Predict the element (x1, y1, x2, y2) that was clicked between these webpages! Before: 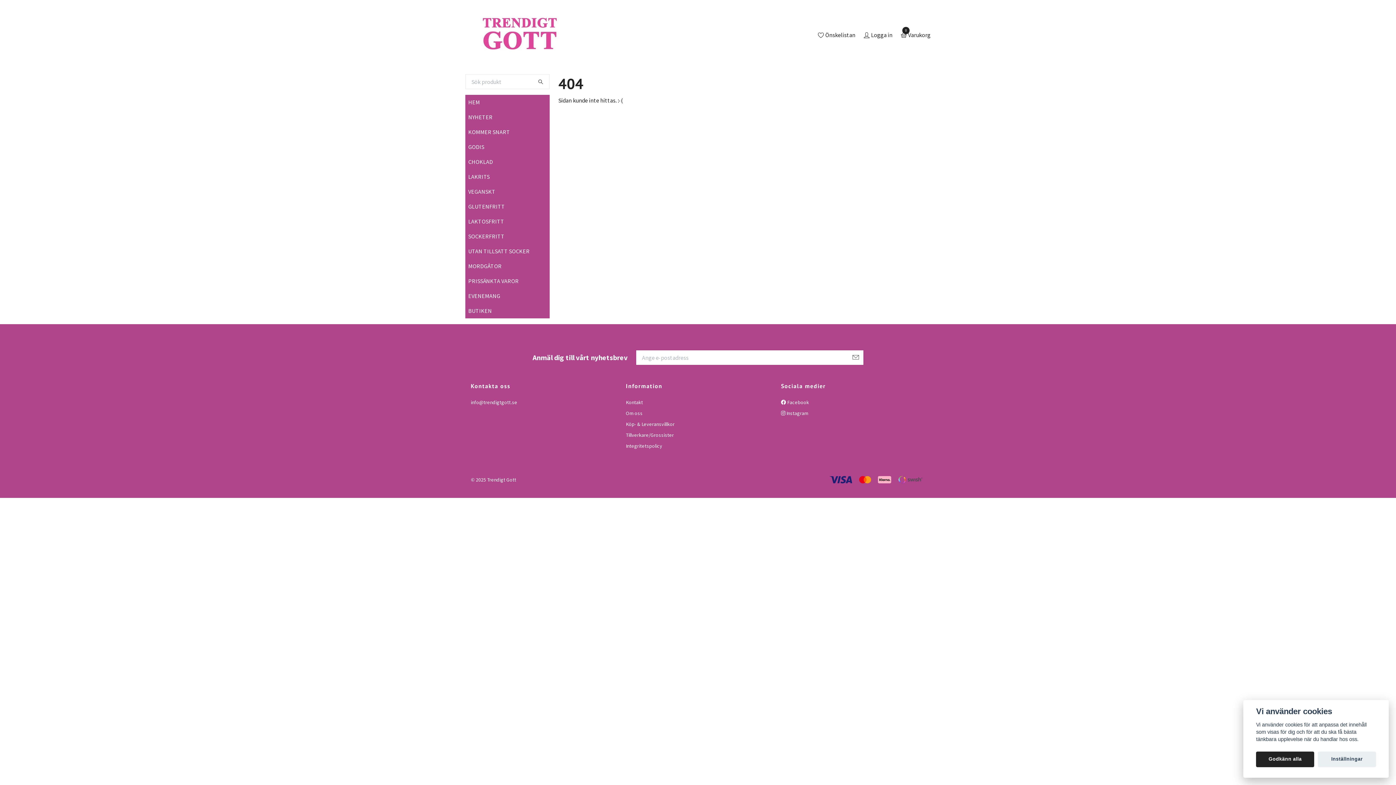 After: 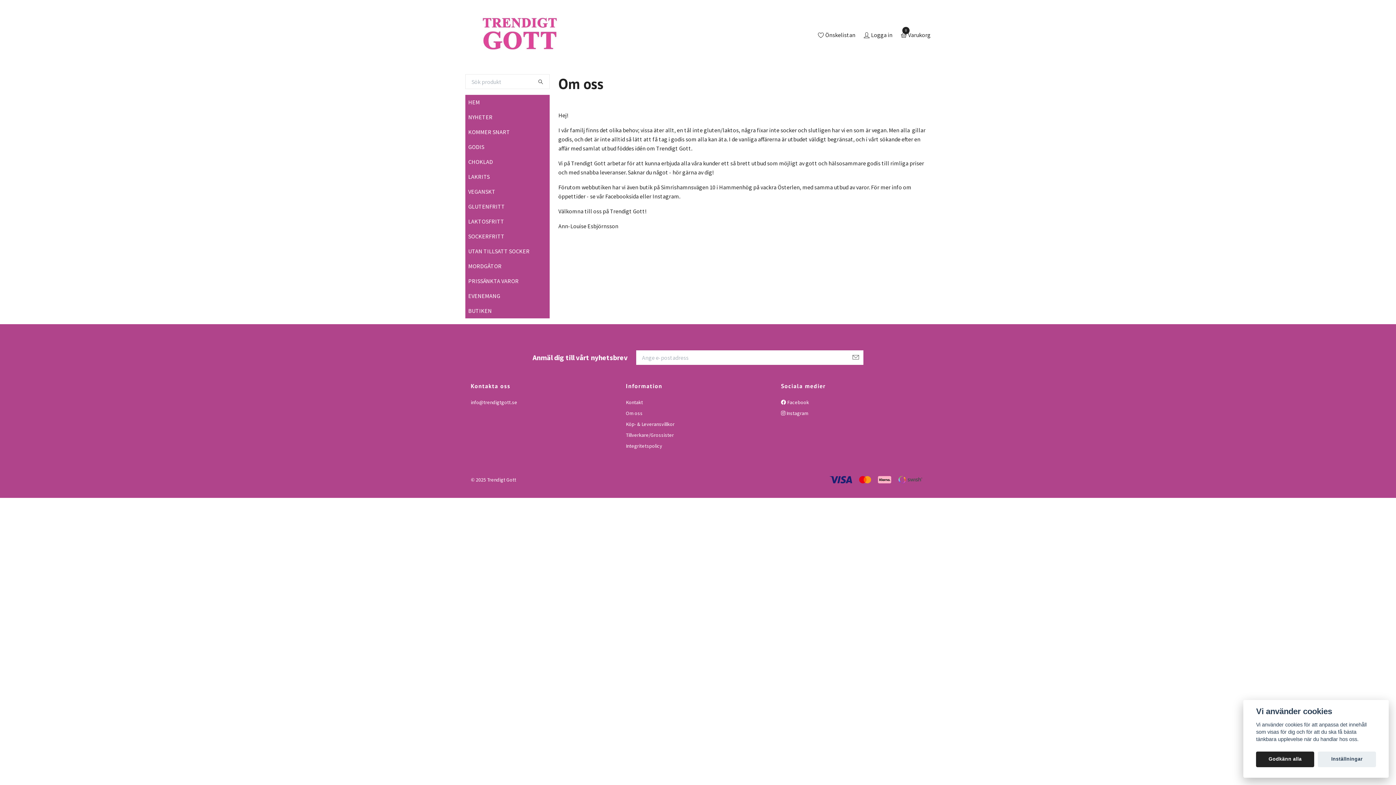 Action: bbox: (626, 410, 642, 416) label: Om oss